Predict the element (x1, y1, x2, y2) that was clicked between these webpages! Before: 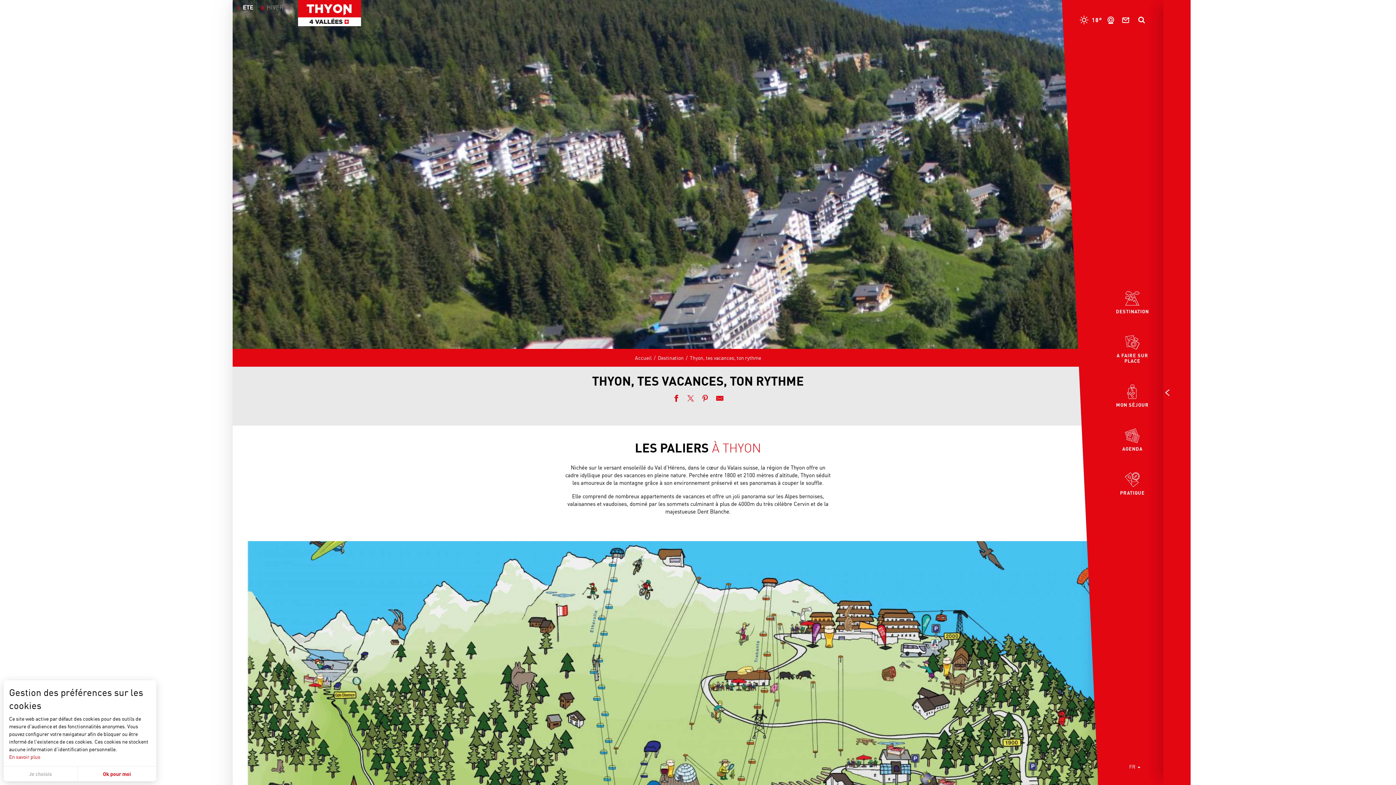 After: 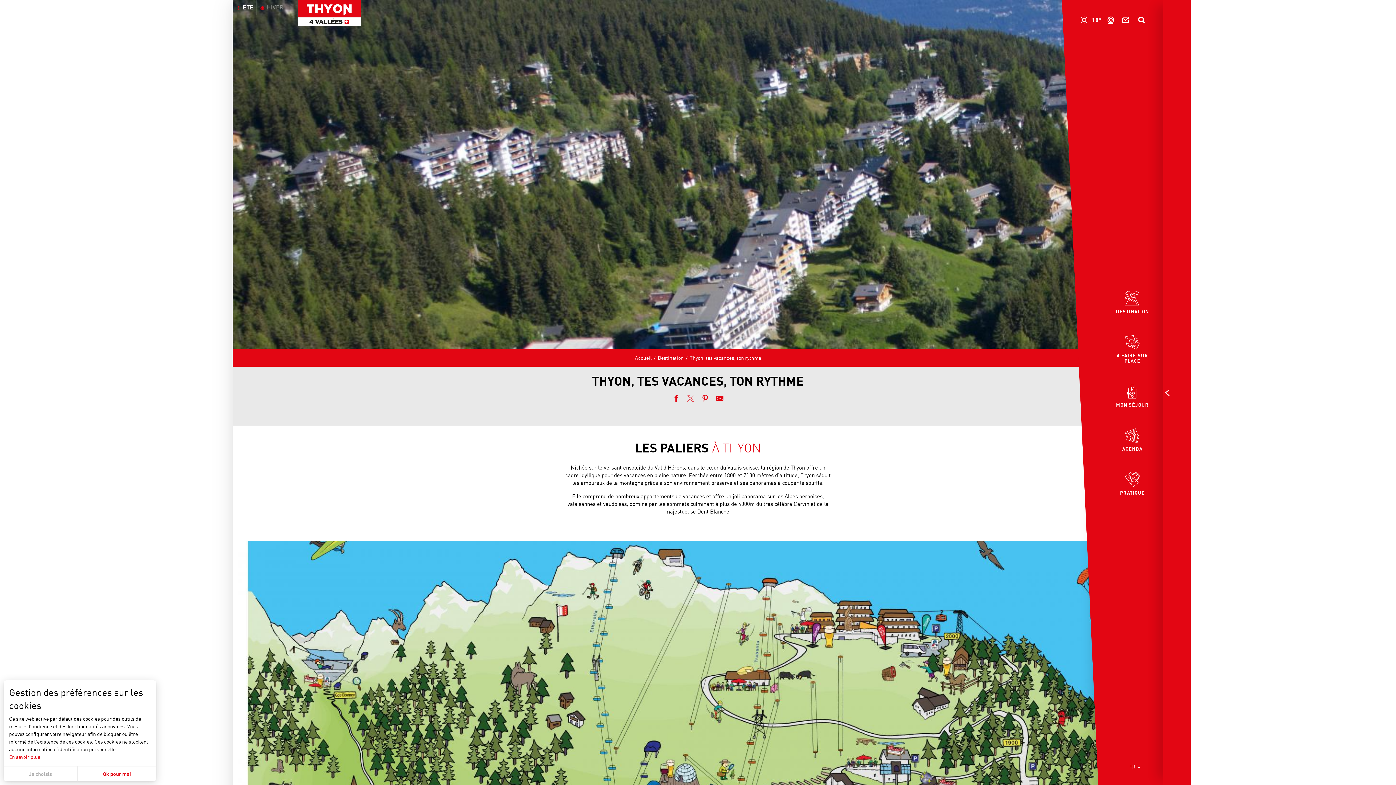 Action: bbox: (687, 394, 694, 404) label: Partager sur Twitter